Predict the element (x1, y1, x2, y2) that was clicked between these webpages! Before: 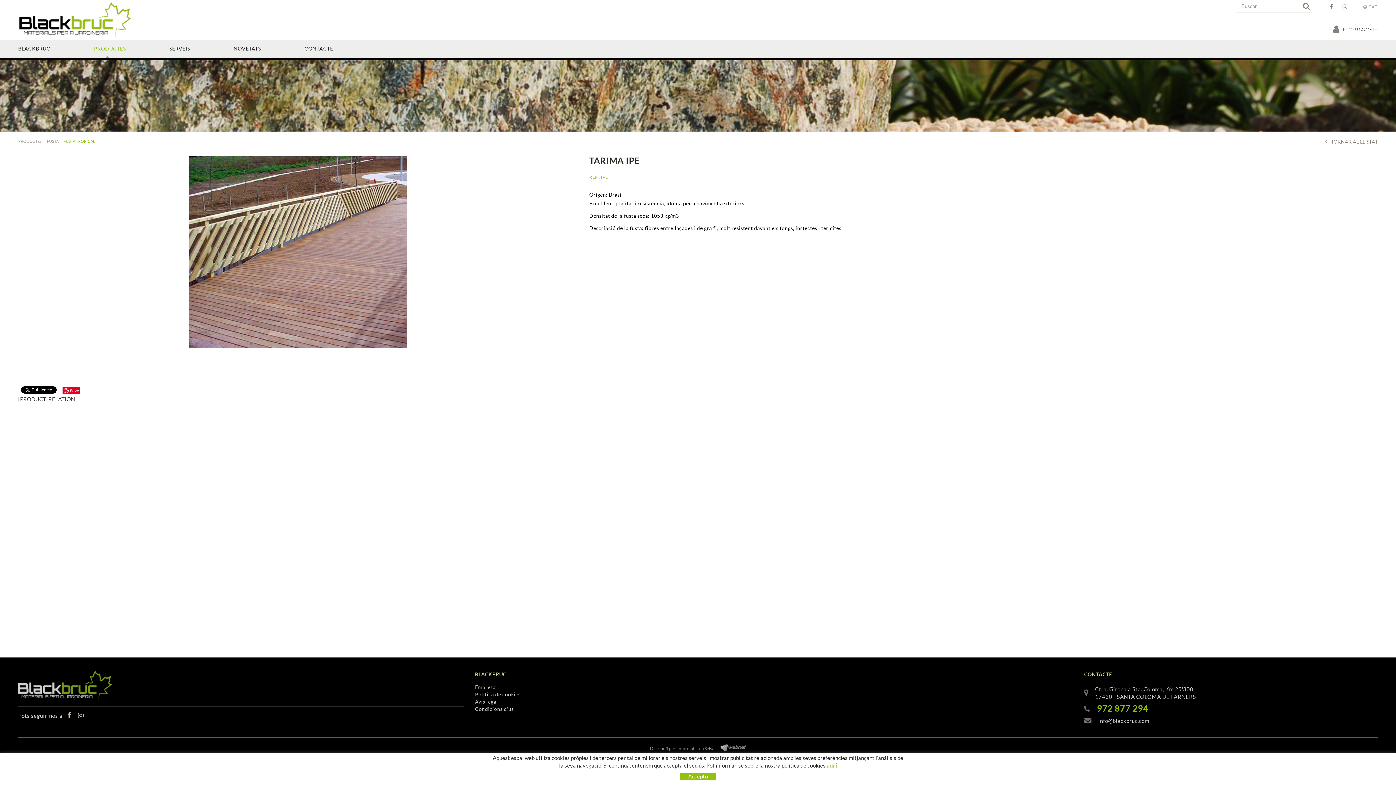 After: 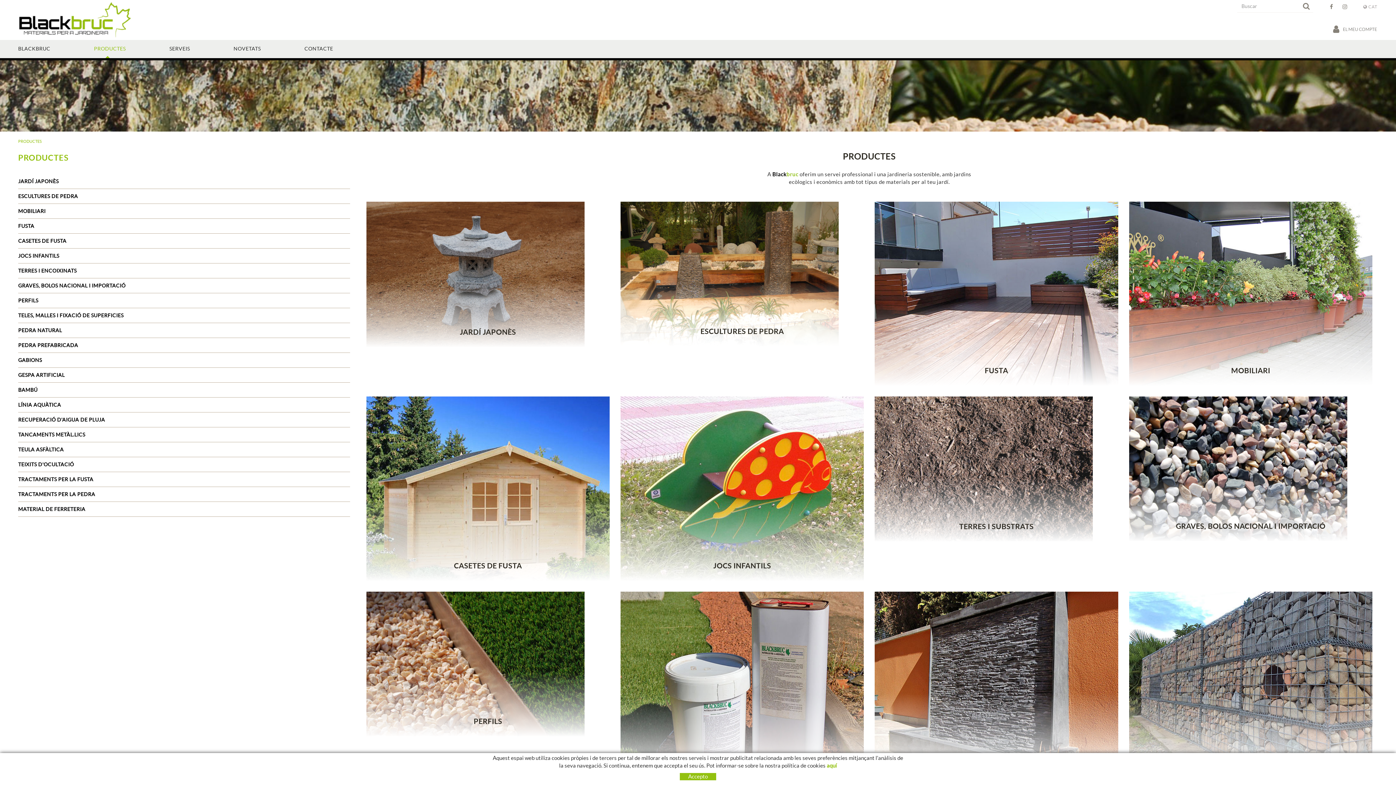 Action: bbox: (18, 139, 41, 143) label: PRODUCTES